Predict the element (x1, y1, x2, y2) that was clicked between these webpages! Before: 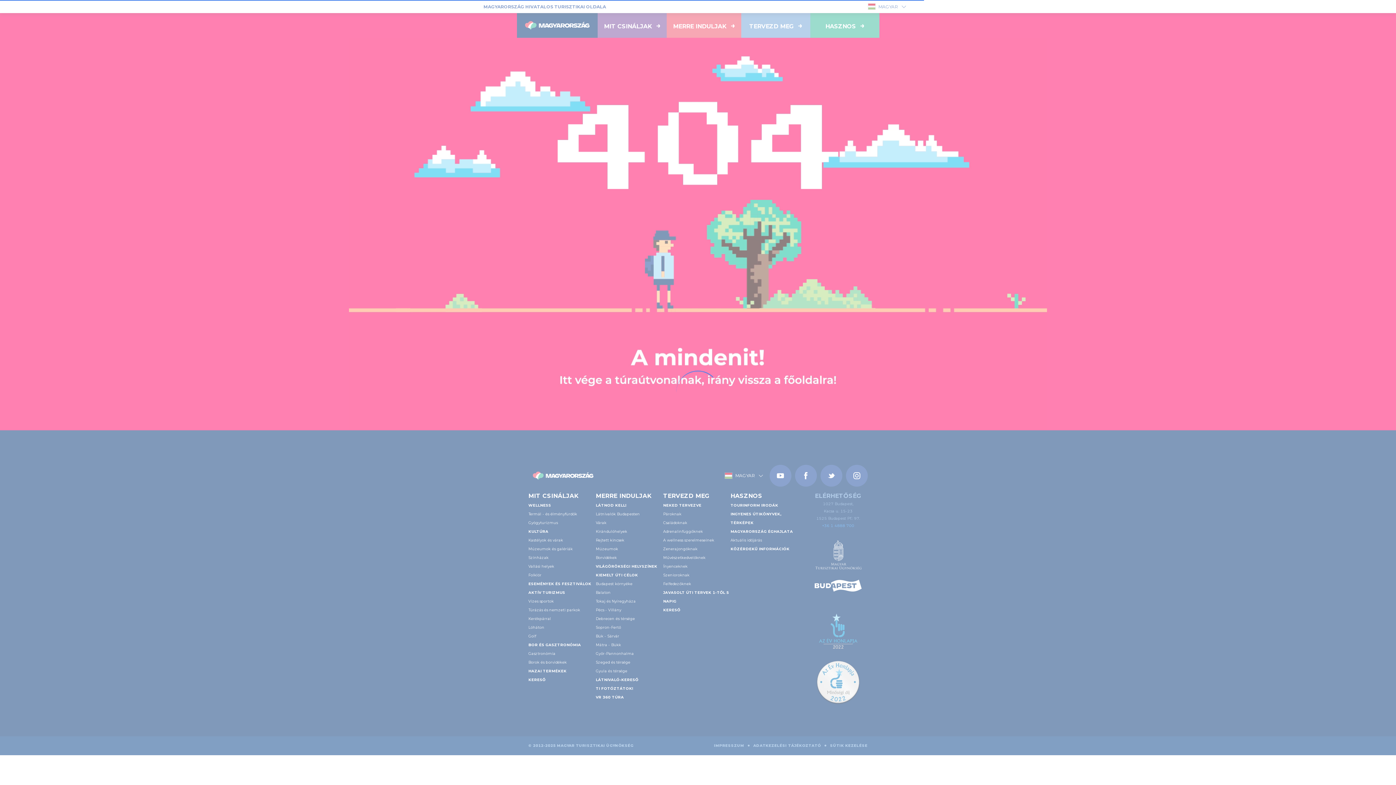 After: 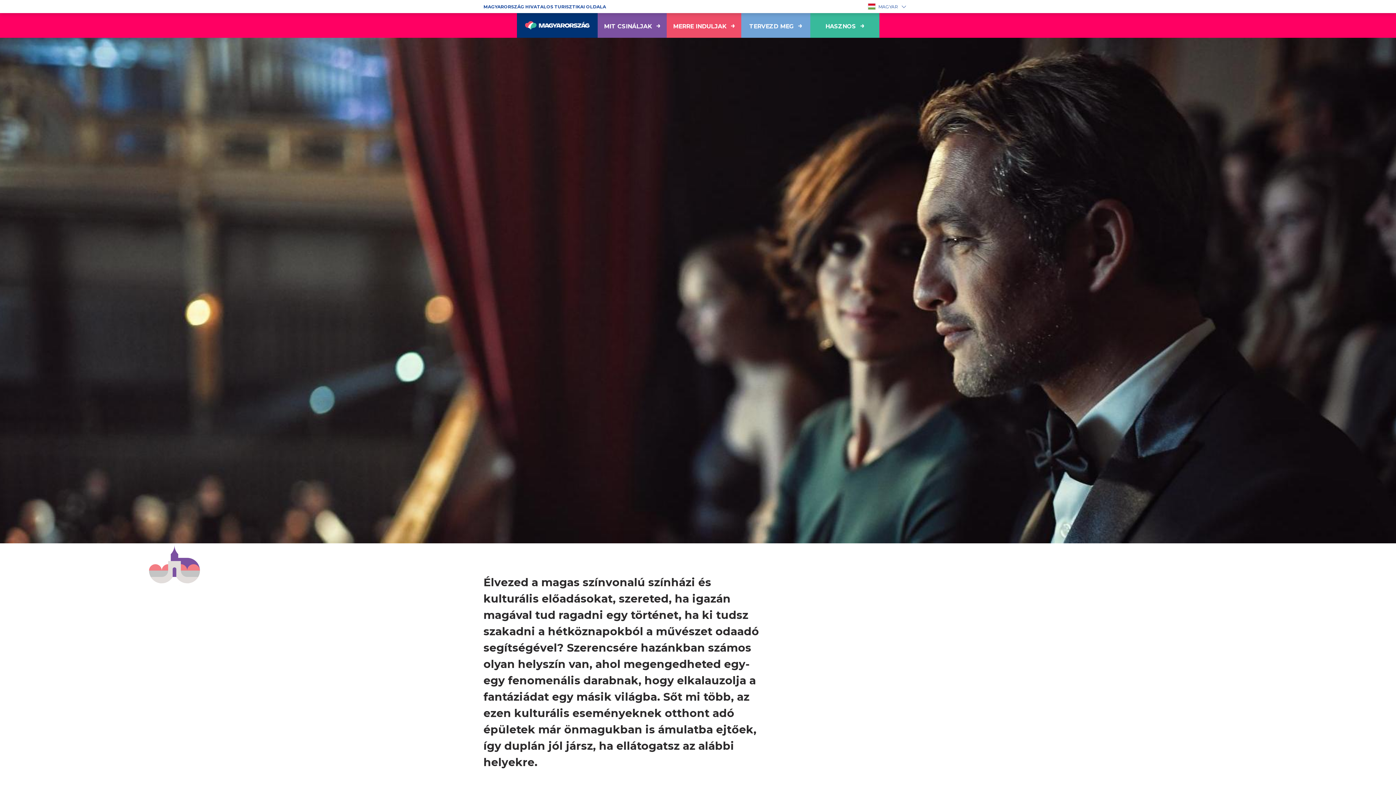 Action: label: Színházak bbox: (528, 555, 548, 560)